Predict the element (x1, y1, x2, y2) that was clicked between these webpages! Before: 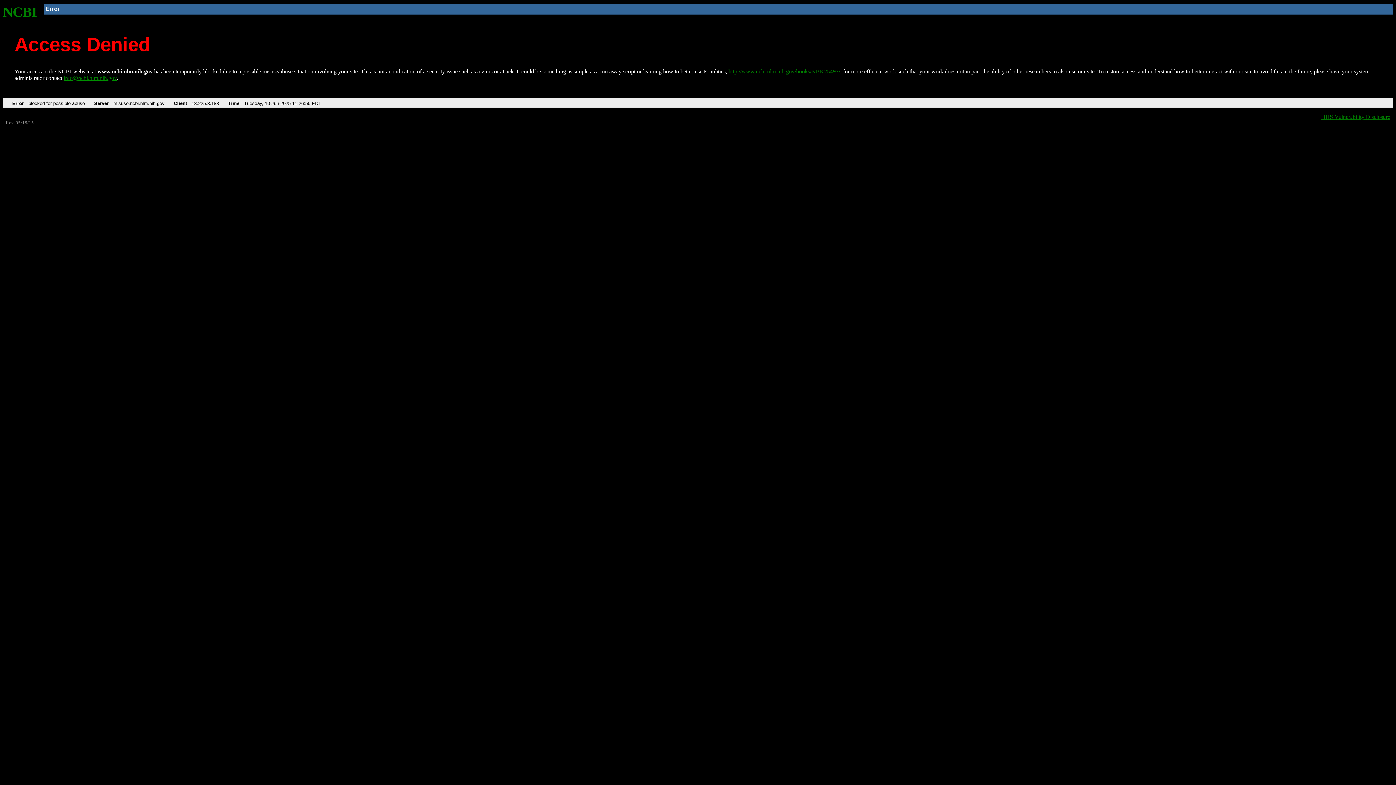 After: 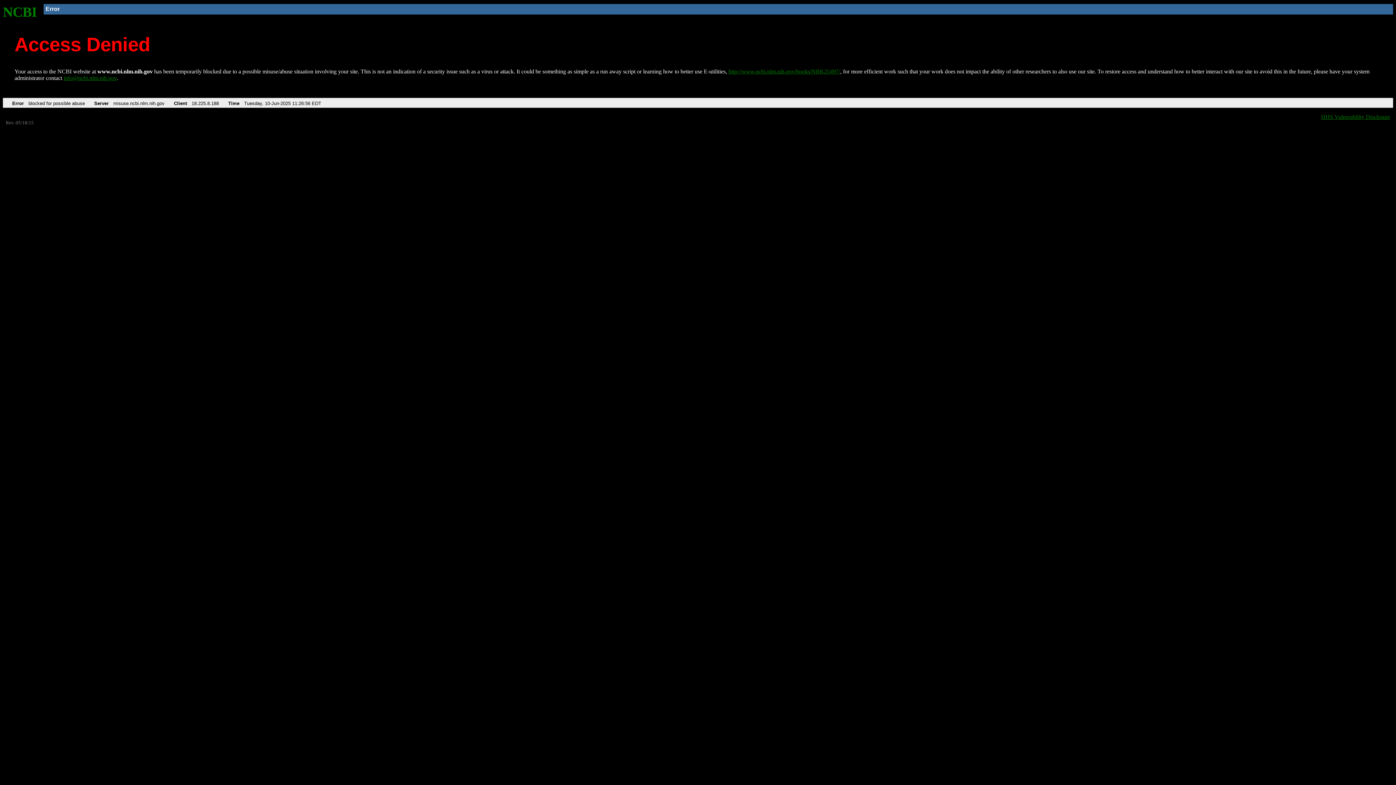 Action: label: info@ncbi.nlm.nih.gov bbox: (63, 75, 116, 81)